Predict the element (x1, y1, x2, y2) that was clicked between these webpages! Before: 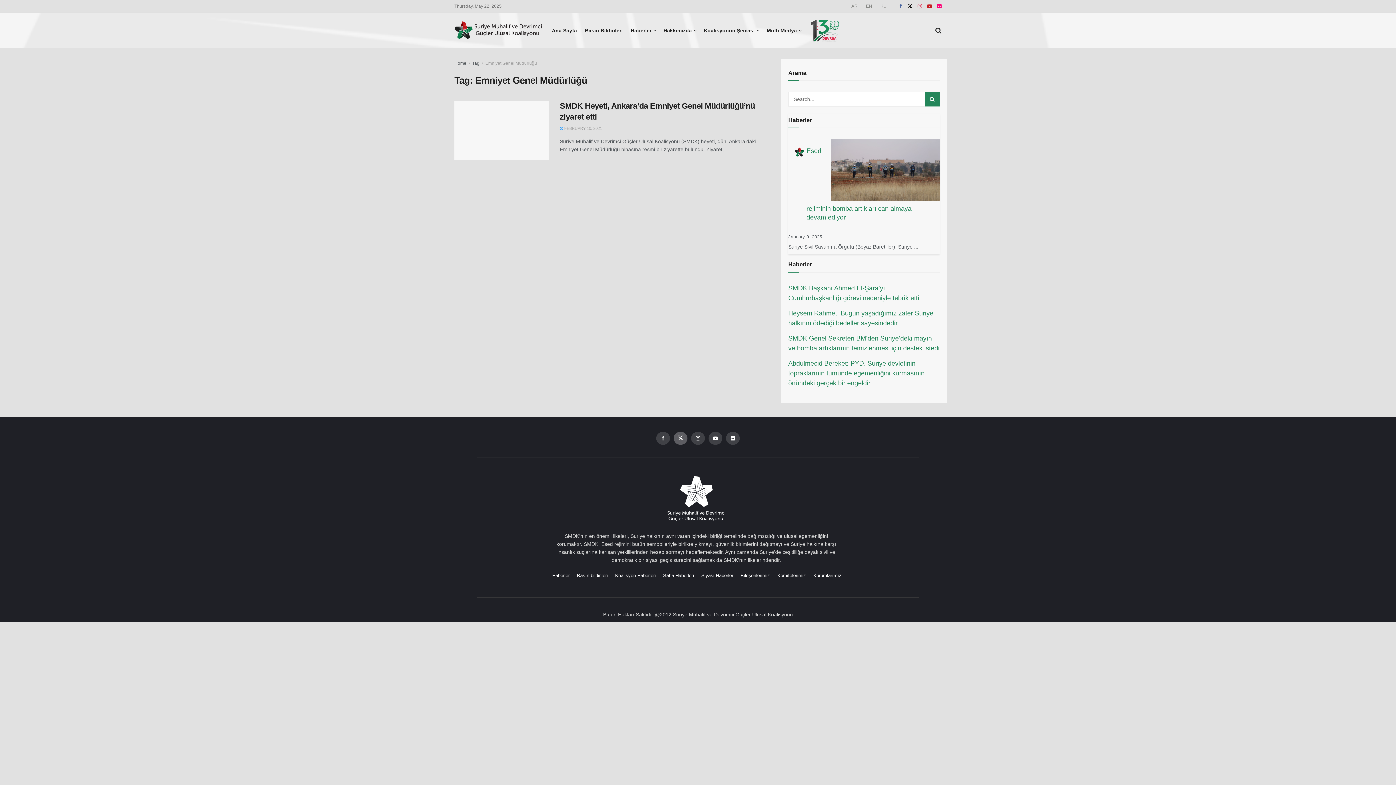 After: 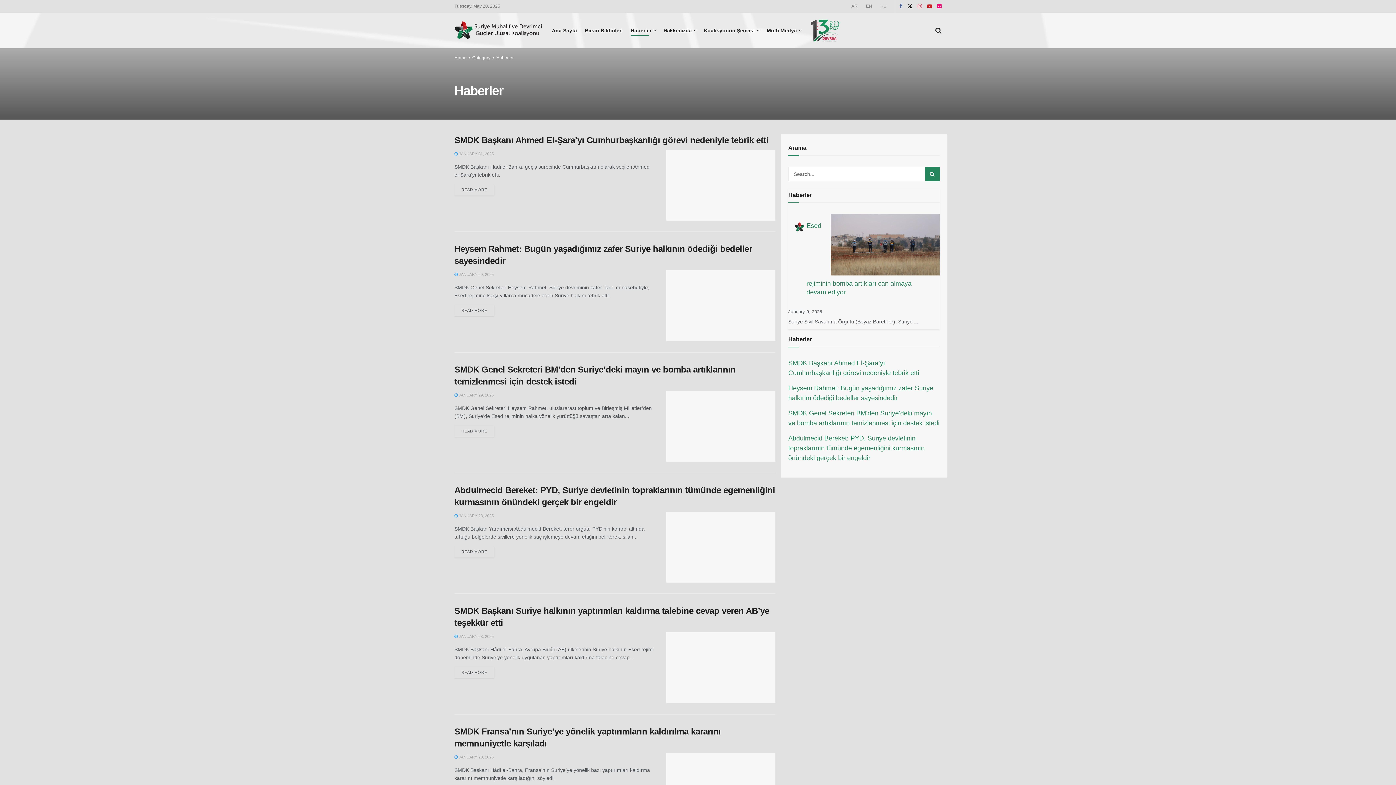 Action: bbox: (630, 25, 655, 35) label: Haberler